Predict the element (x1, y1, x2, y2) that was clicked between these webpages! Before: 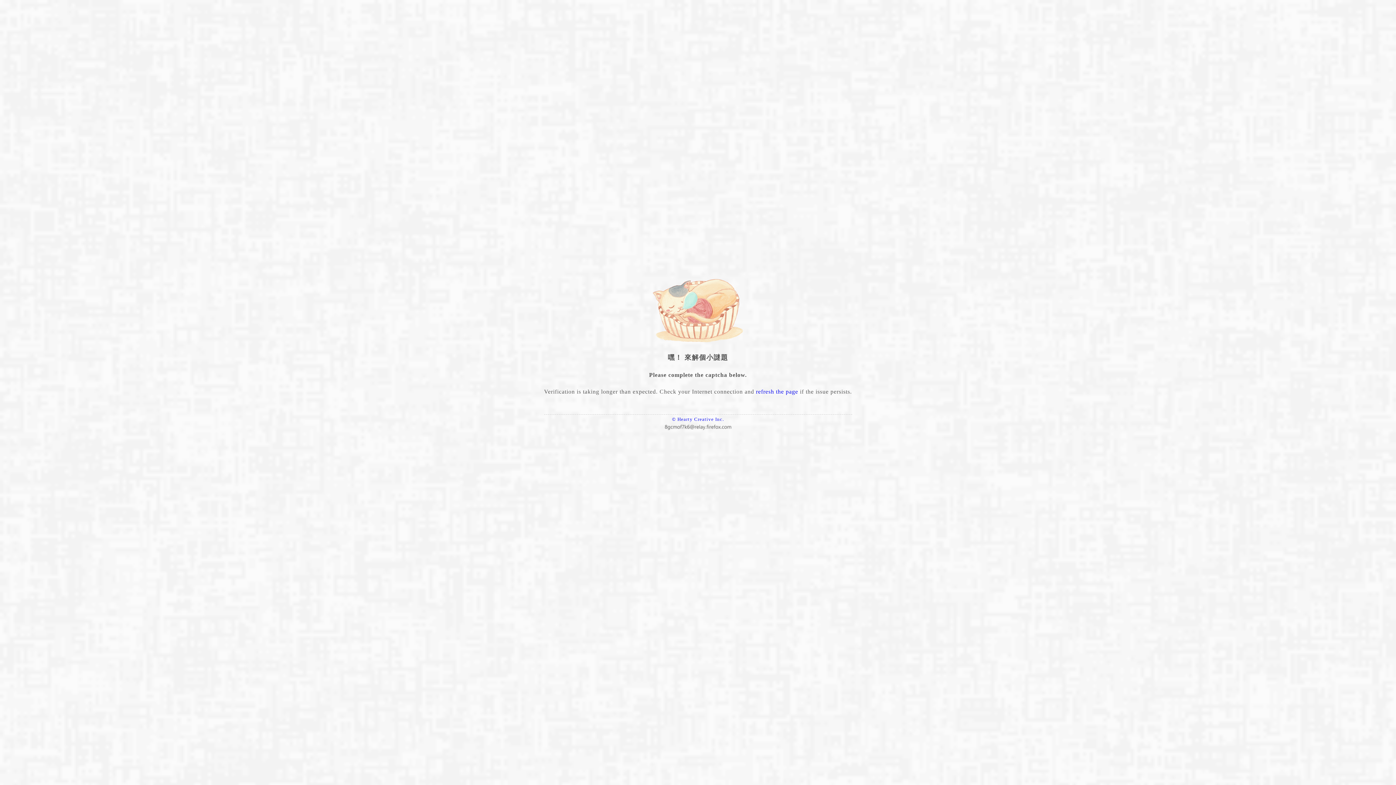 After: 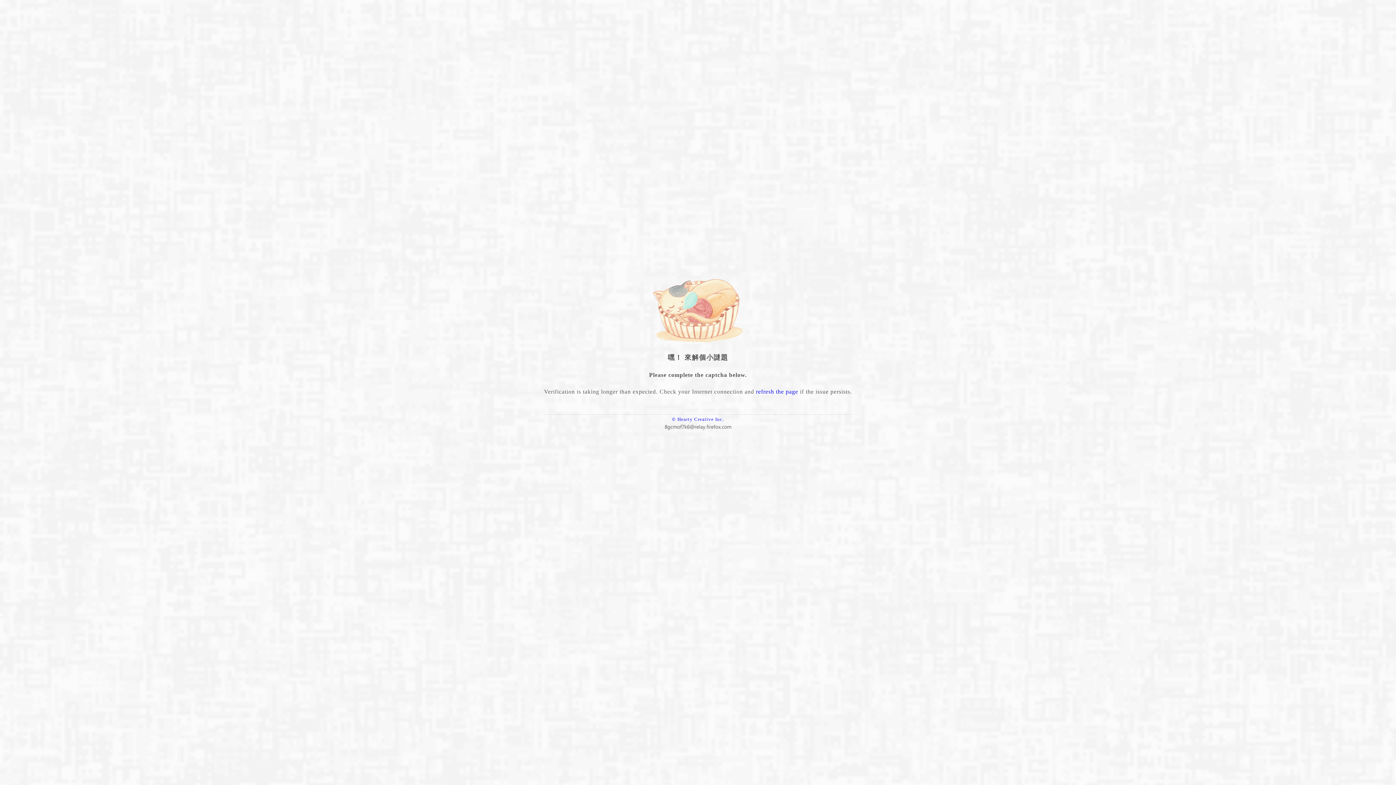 Action: bbox: (663, 420, 732, 426)